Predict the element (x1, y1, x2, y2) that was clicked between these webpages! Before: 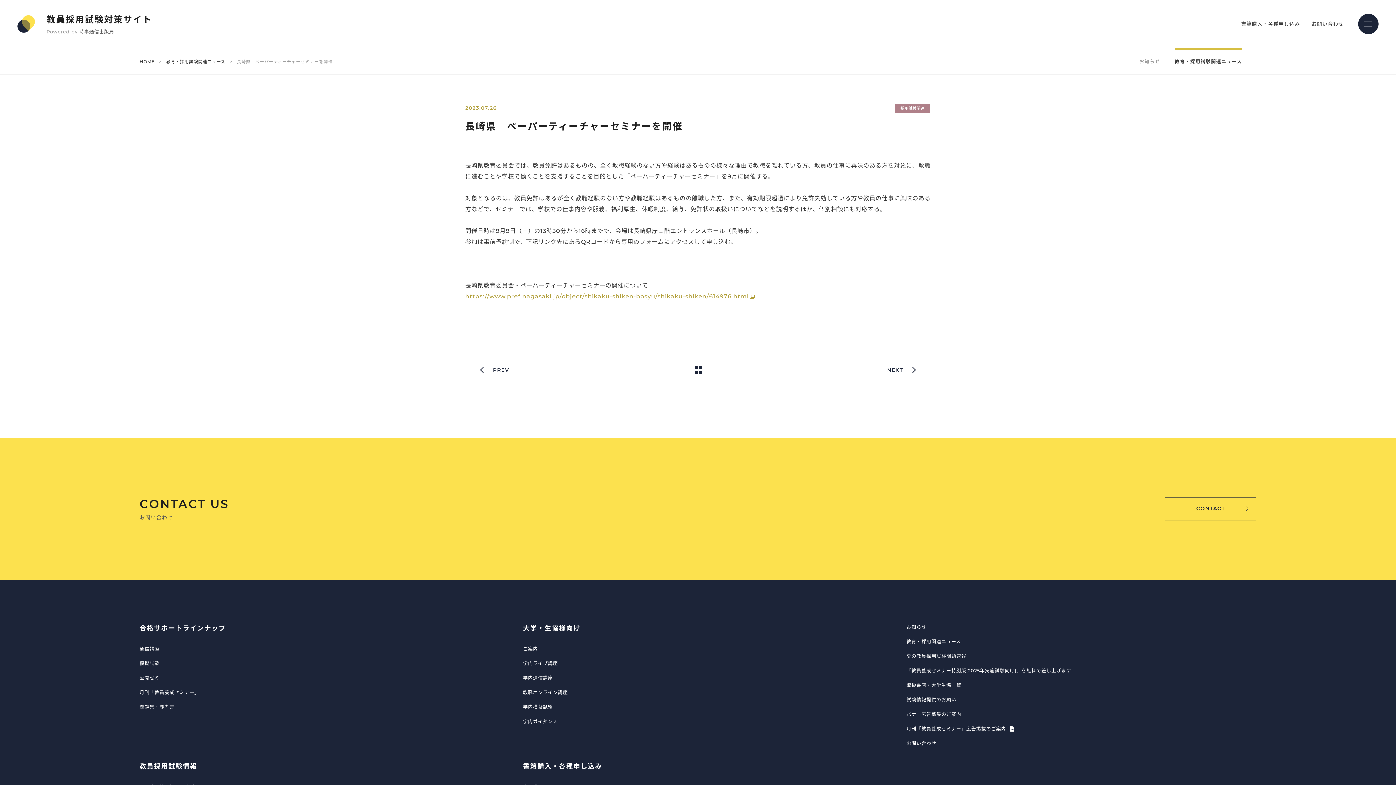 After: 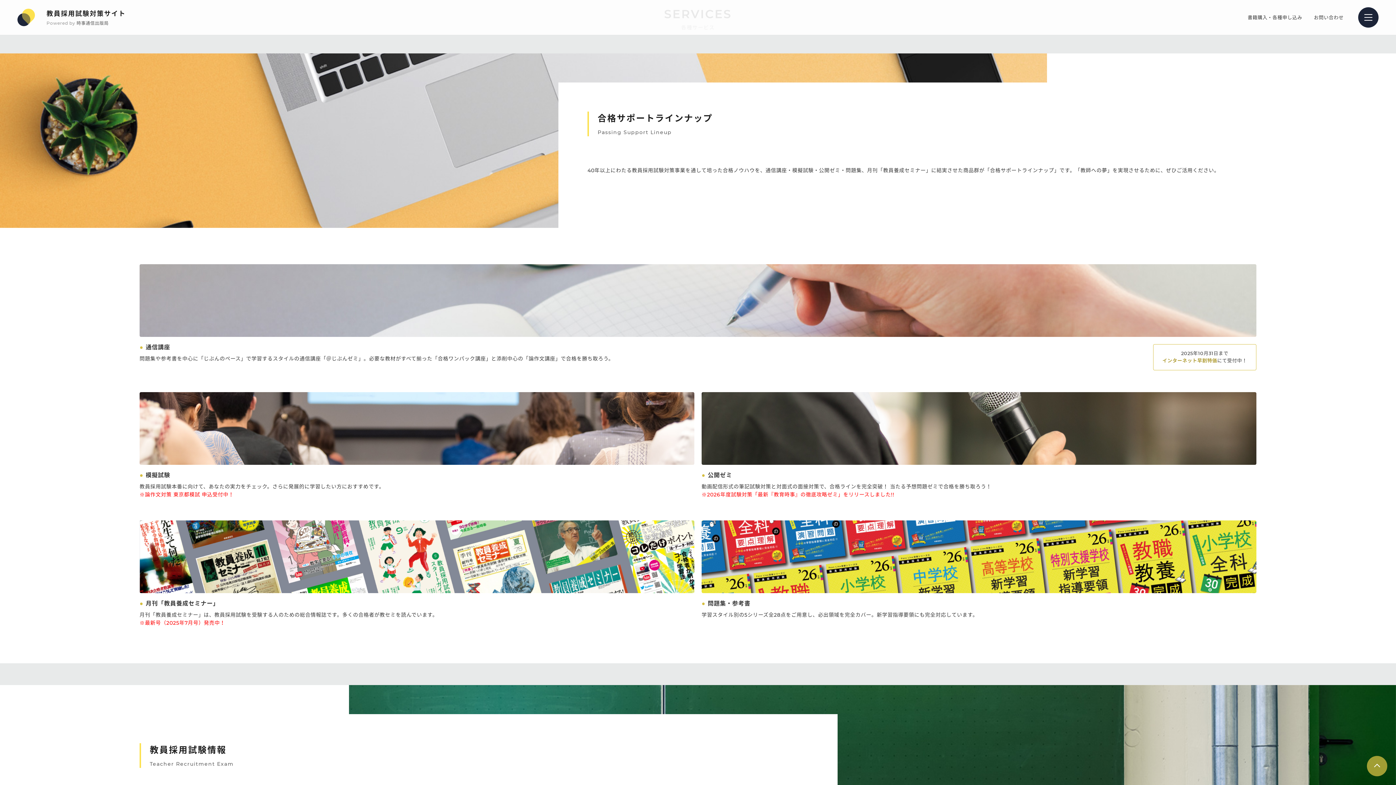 Action: label: 教員採用試験情報 bbox: (139, 762, 197, 770)